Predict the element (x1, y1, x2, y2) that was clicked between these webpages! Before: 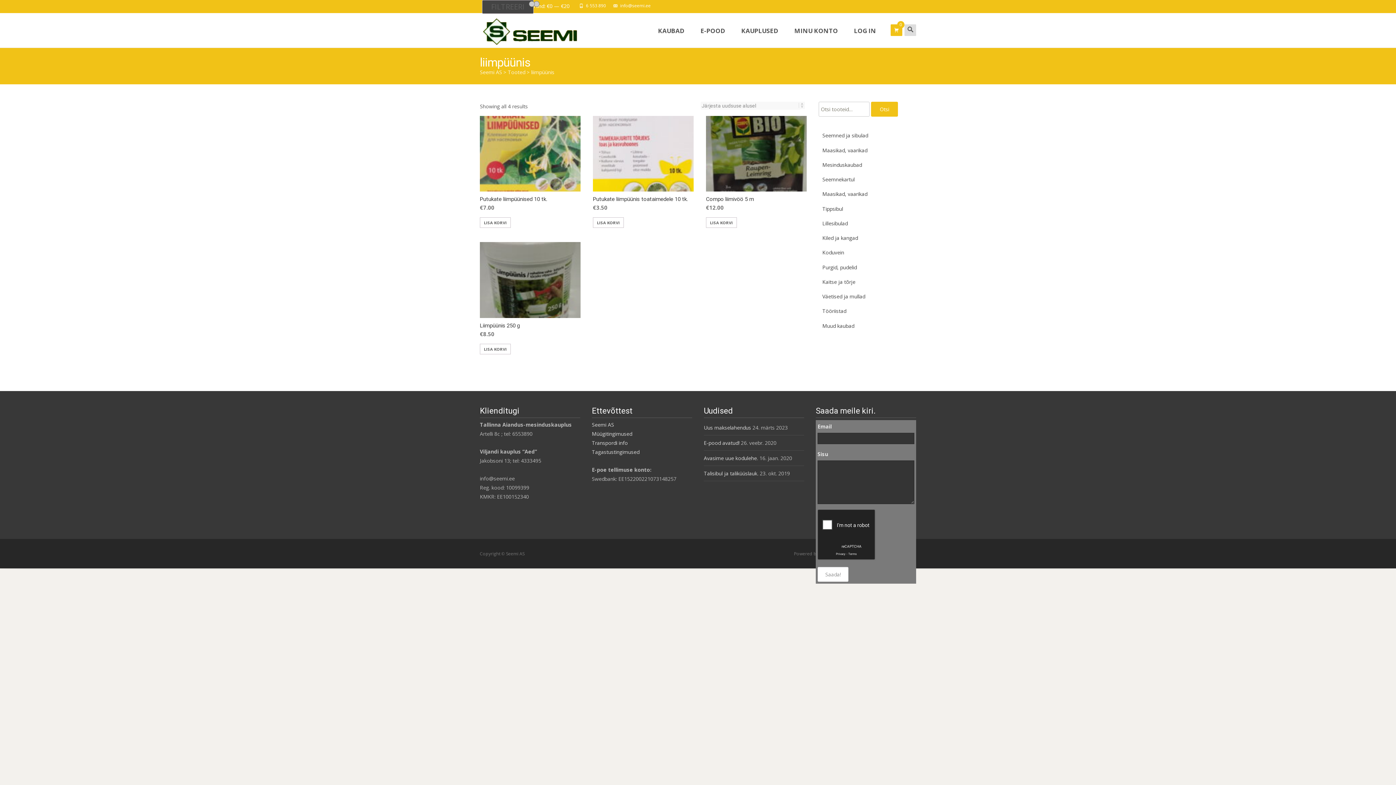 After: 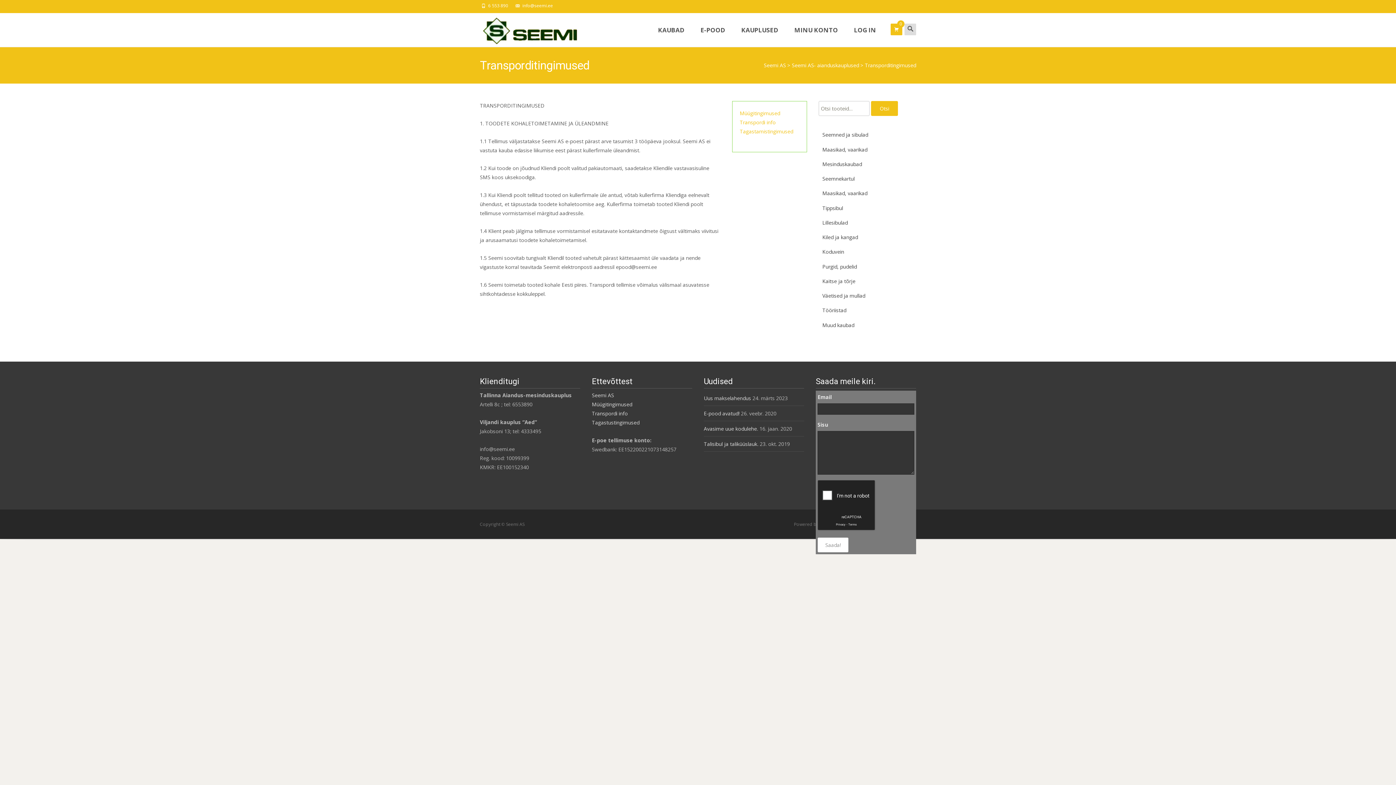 Action: label: Transpordi info bbox: (592, 439, 628, 446)